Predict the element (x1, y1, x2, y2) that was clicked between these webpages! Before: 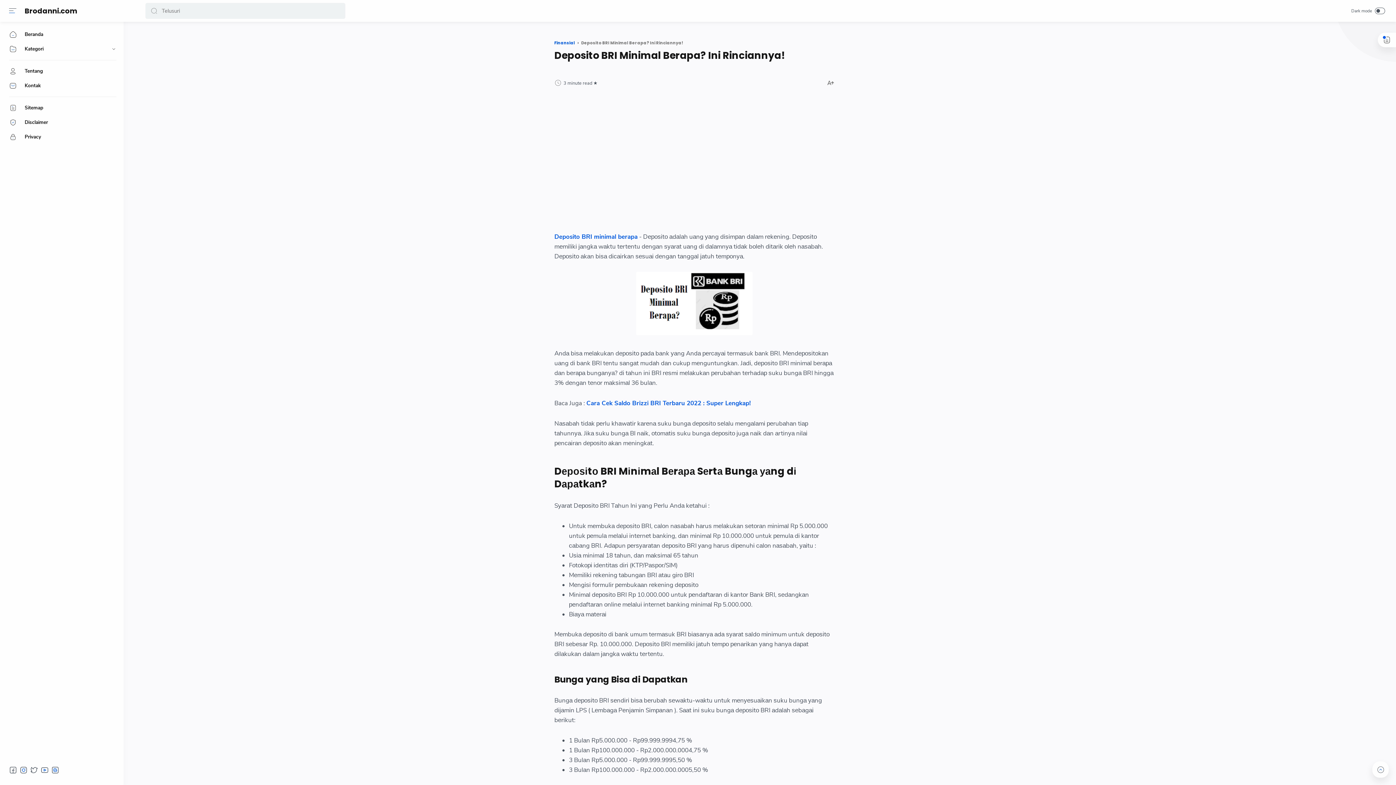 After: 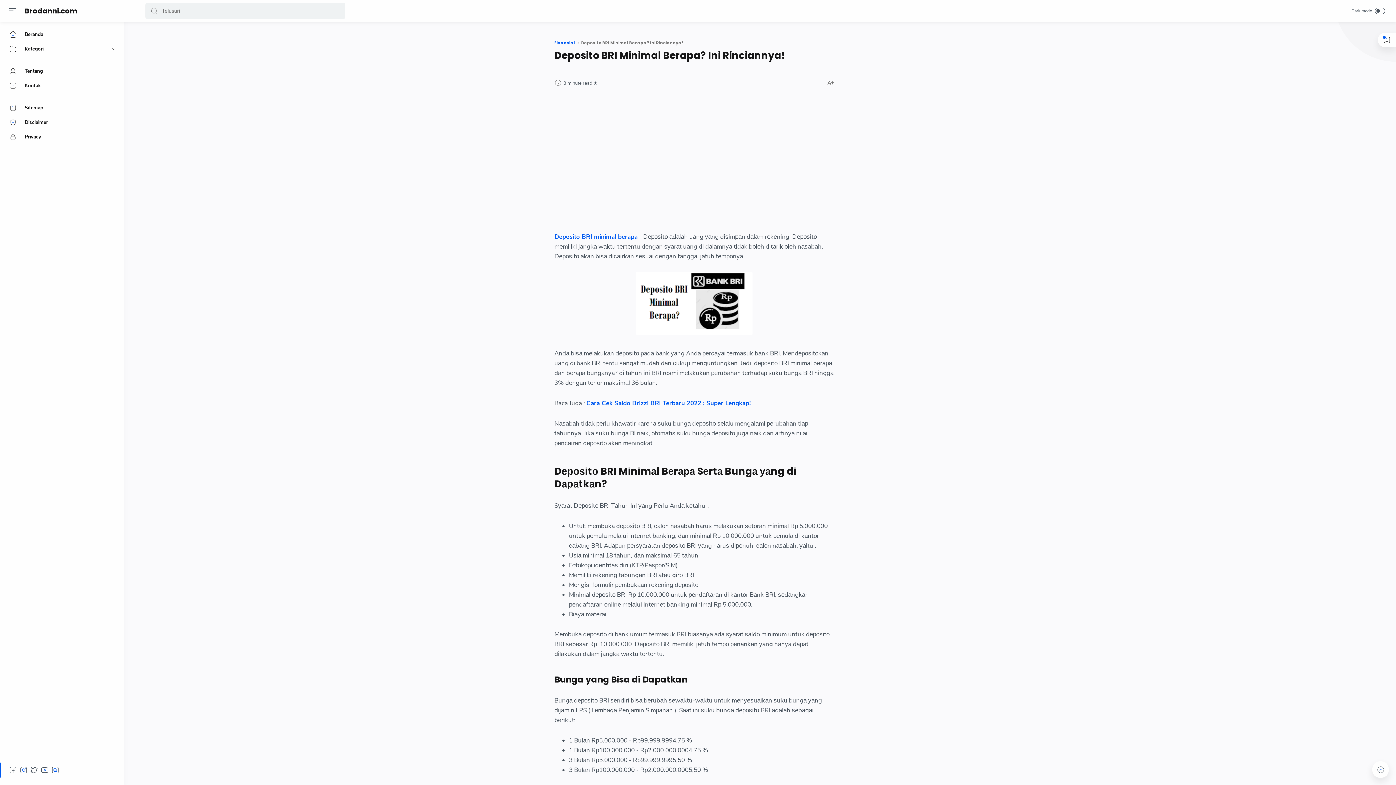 Action: label: Social media bbox: (19, 766, 27, 774)